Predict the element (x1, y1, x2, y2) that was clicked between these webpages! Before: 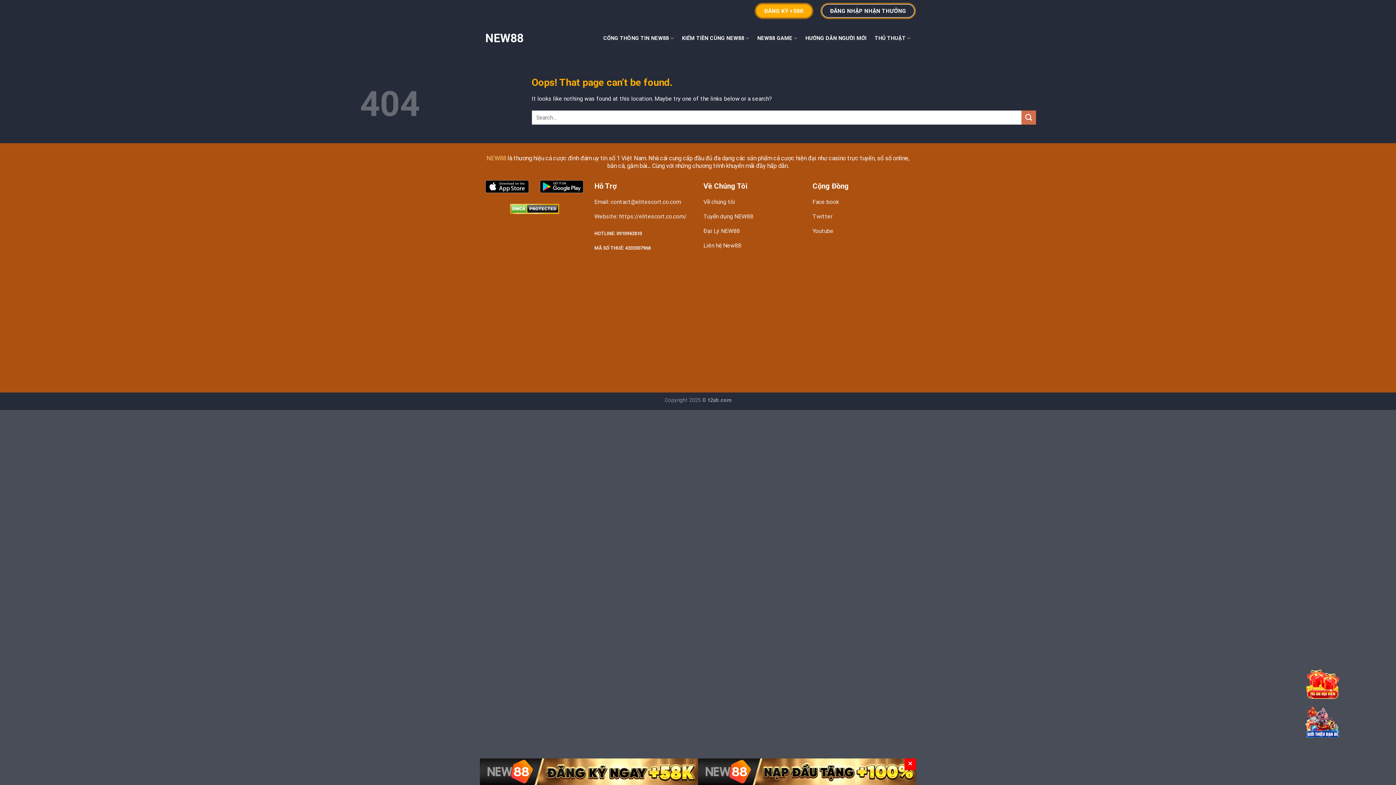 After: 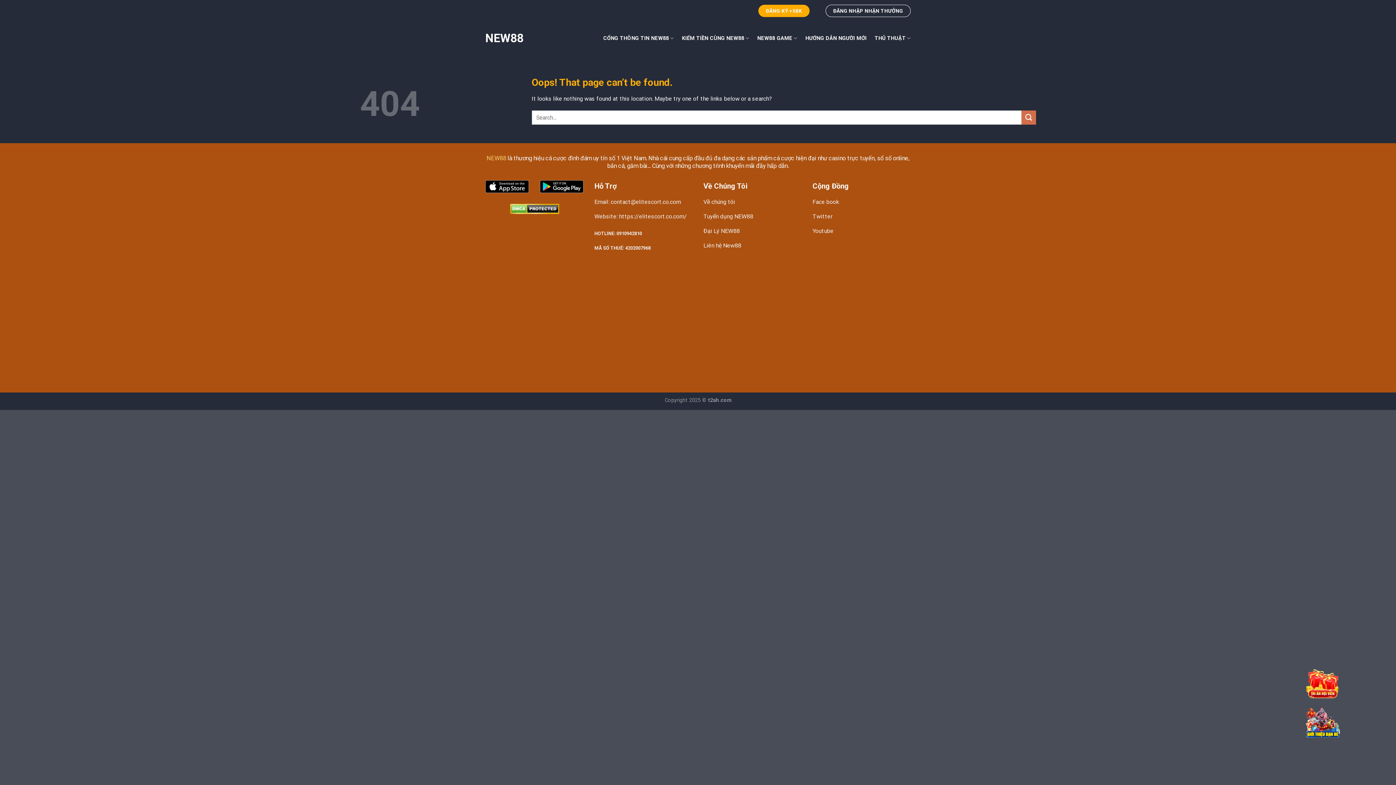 Action: bbox: (904, 758, 916, 770) label: ✕